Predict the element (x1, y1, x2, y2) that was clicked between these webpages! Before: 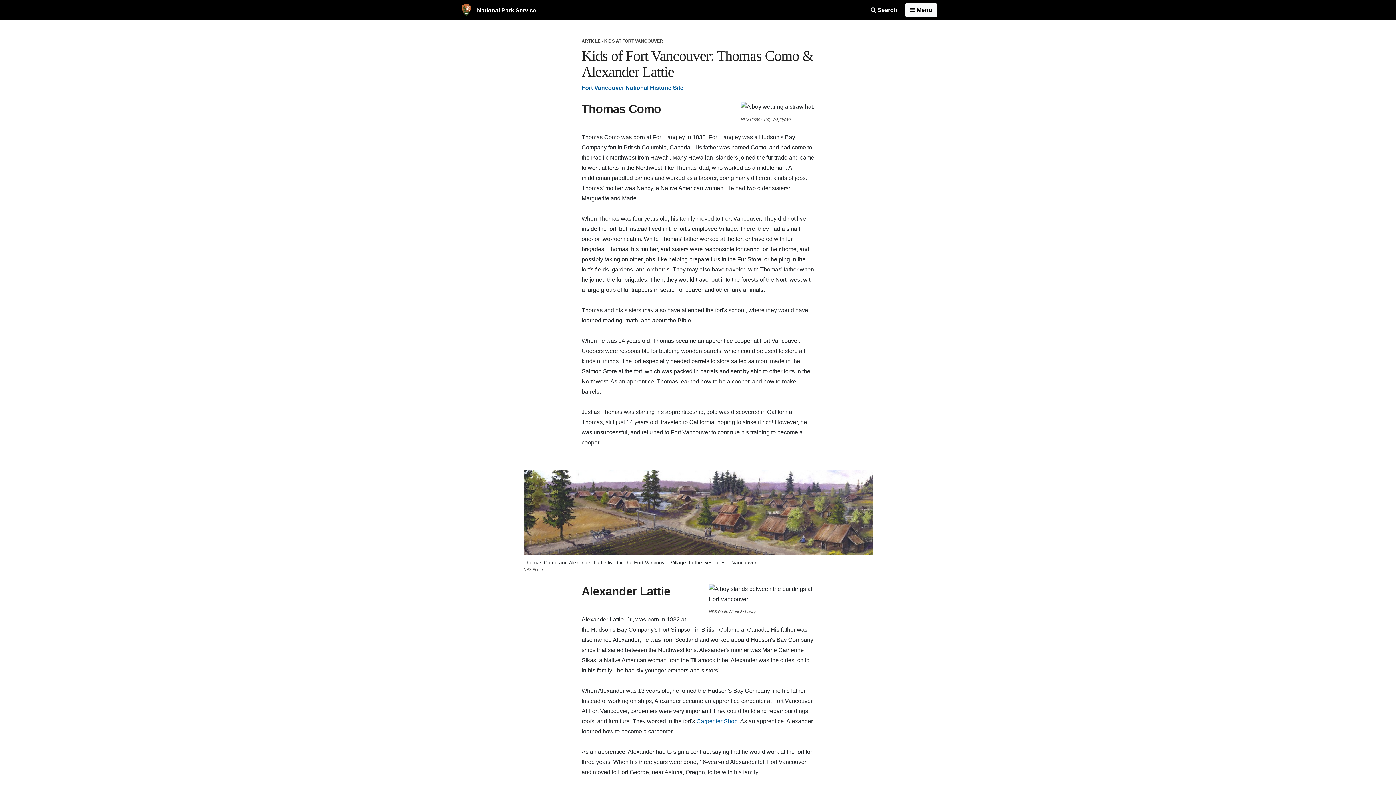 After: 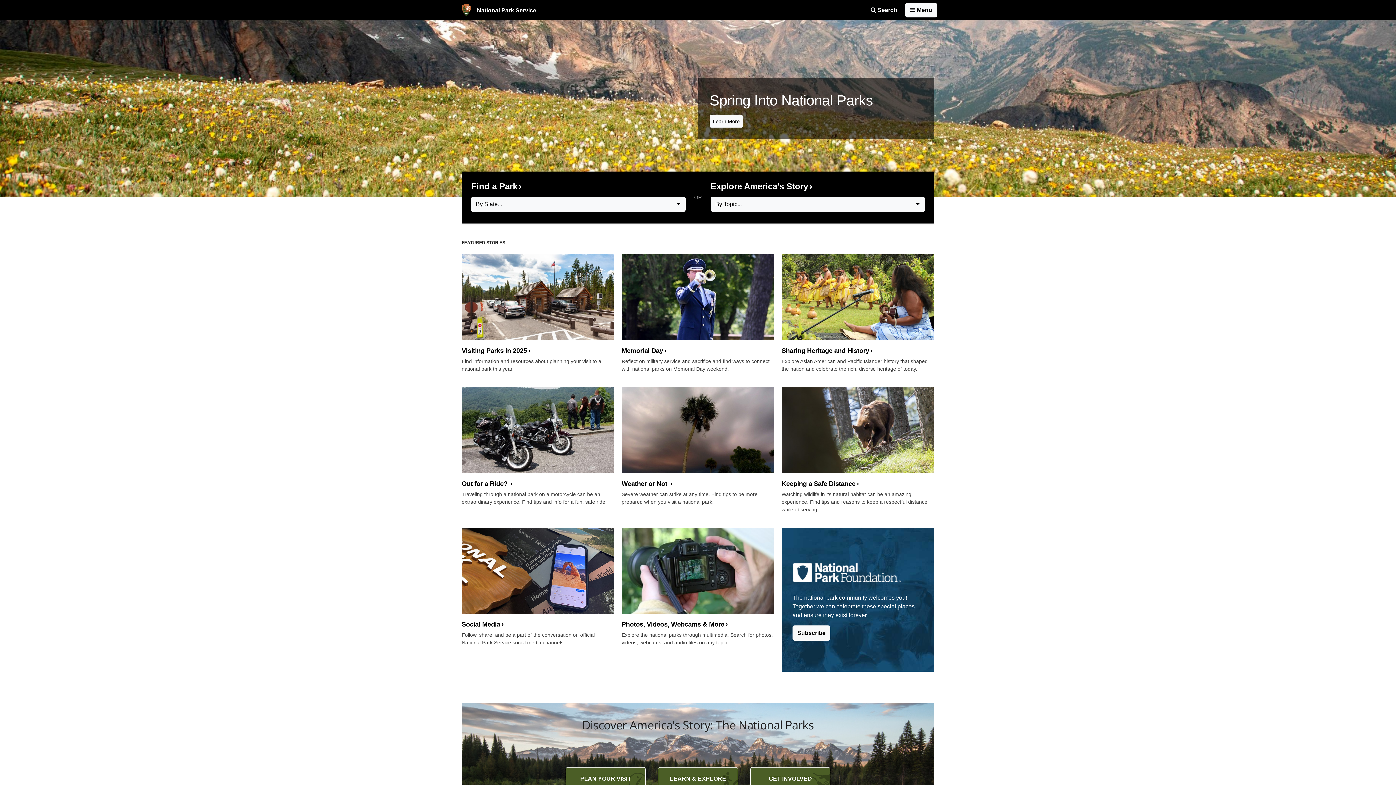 Action: bbox: (458, 0, 540, 20) label:  National Park Service